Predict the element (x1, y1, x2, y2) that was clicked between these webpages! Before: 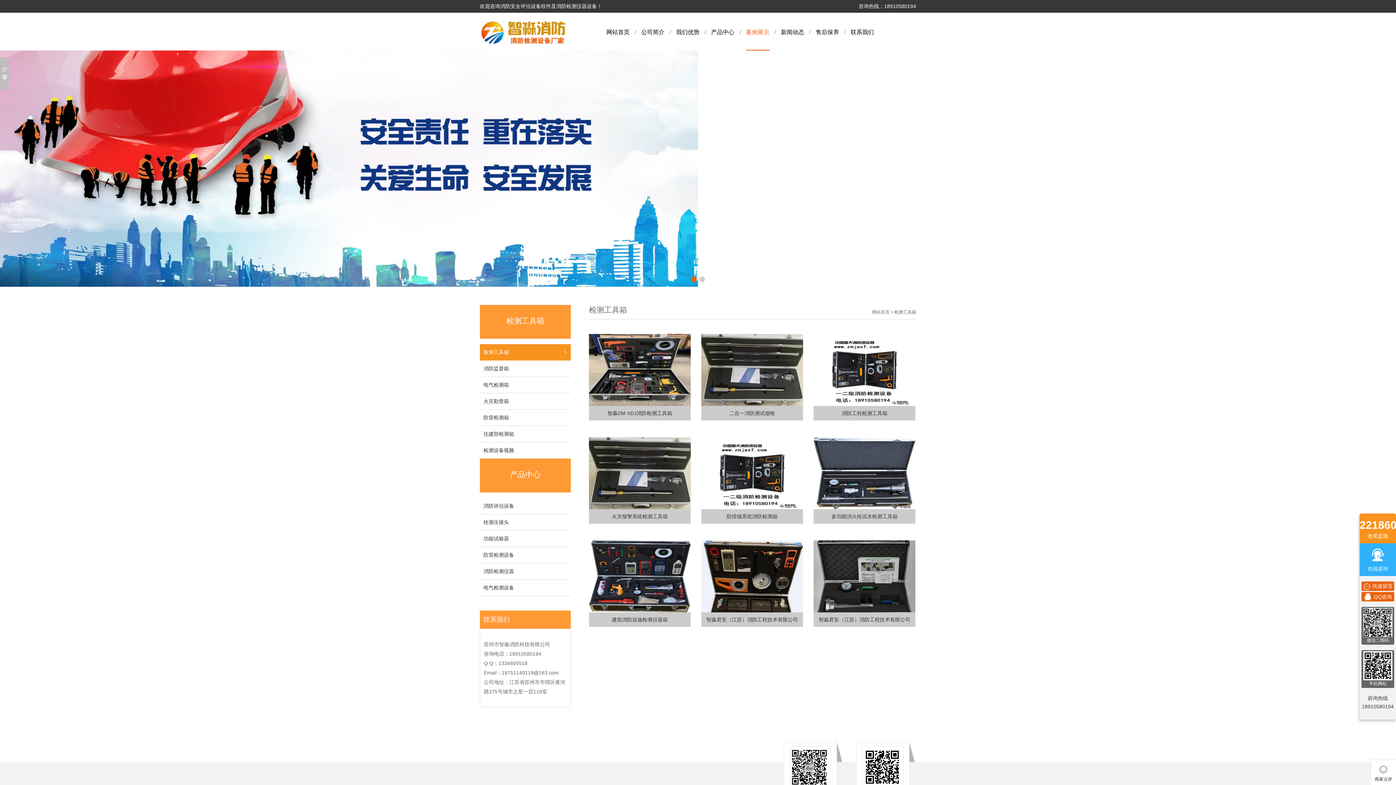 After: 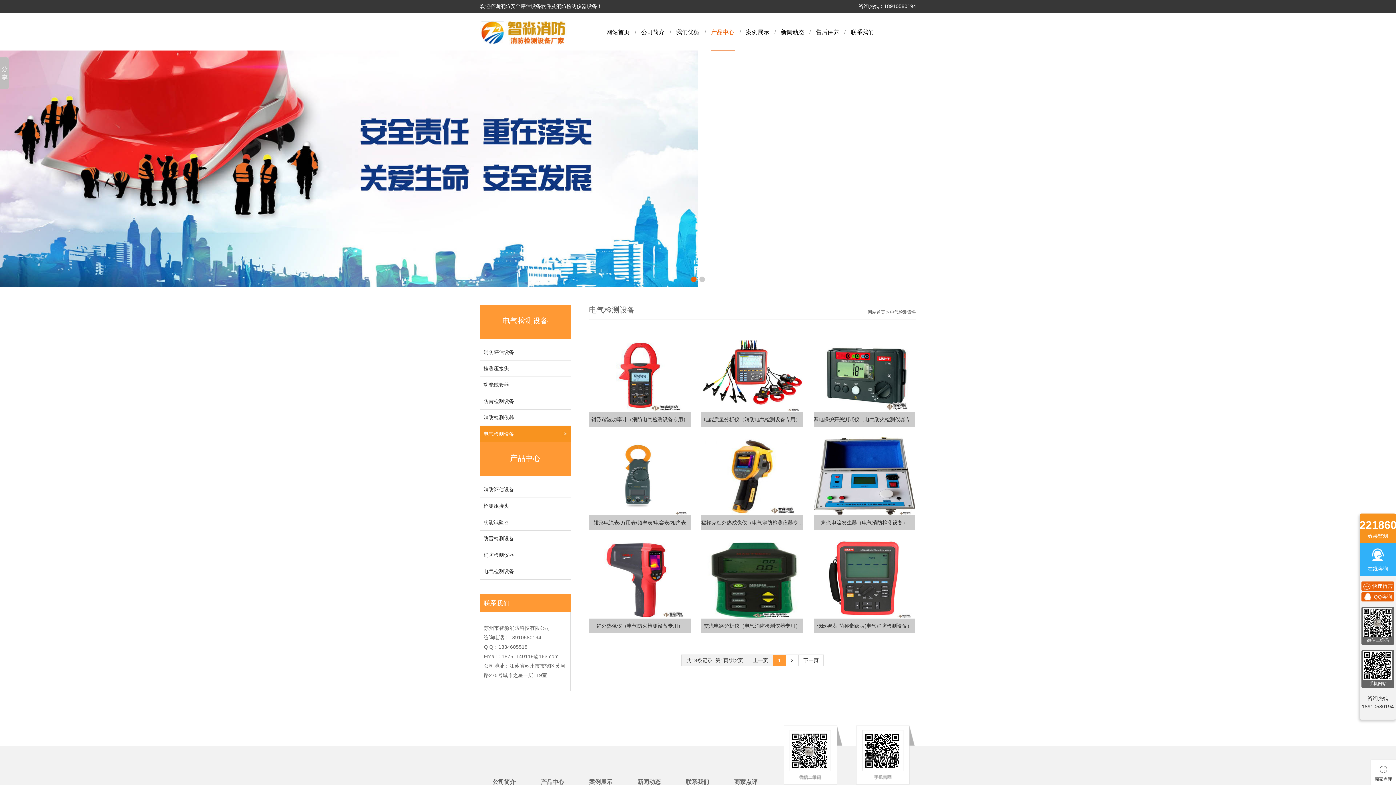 Action: bbox: (483, 585, 514, 590) label: 电气检测设备